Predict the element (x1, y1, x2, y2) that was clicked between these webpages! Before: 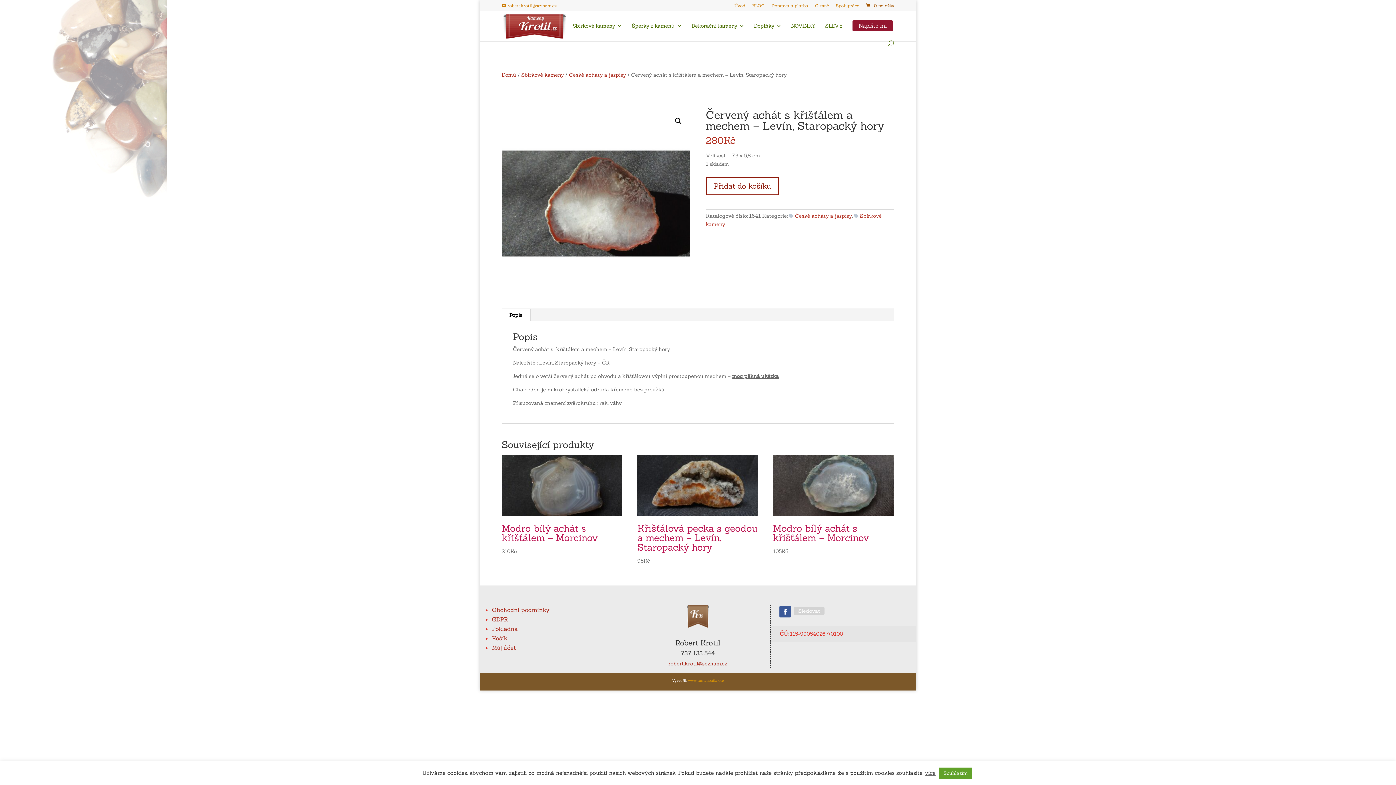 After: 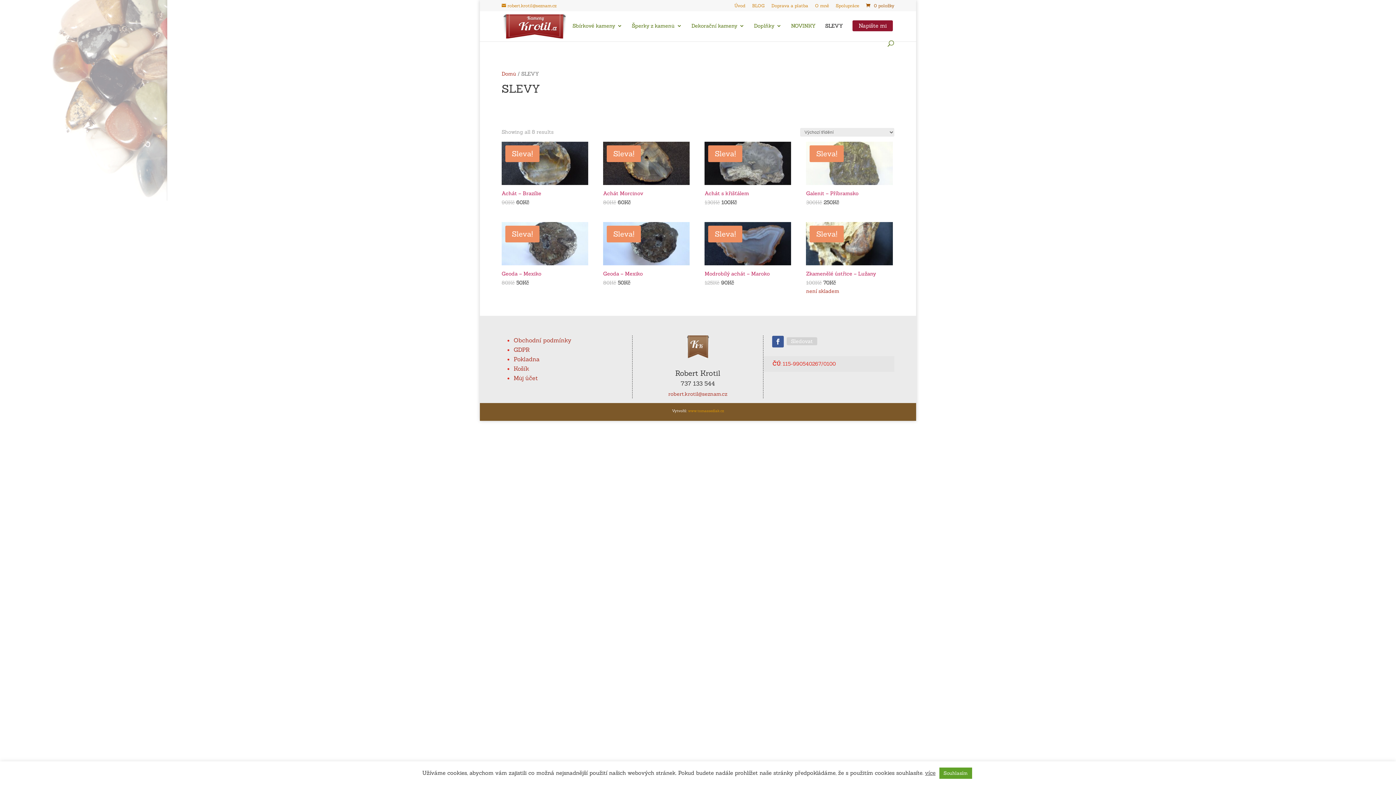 Action: bbox: (825, 23, 843, 40) label: SLEVY